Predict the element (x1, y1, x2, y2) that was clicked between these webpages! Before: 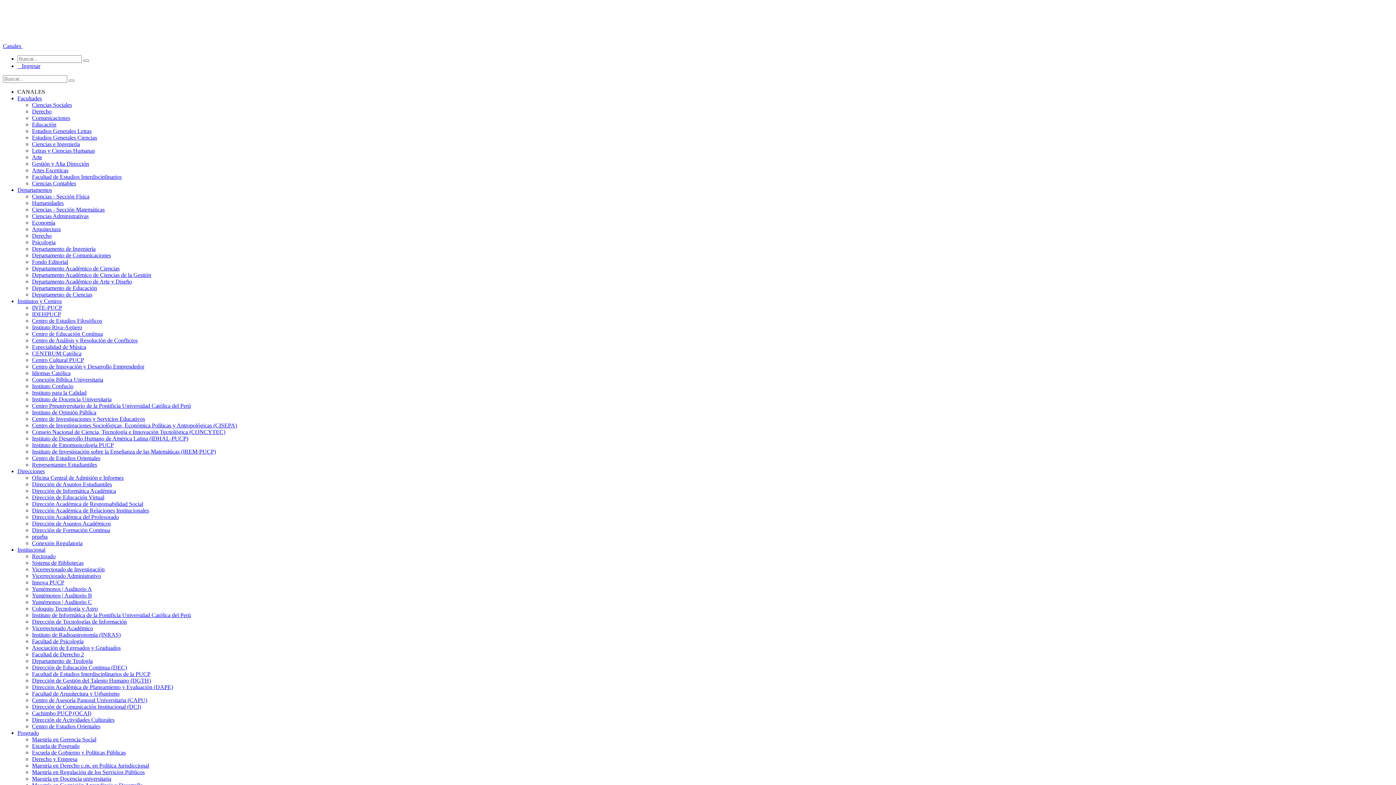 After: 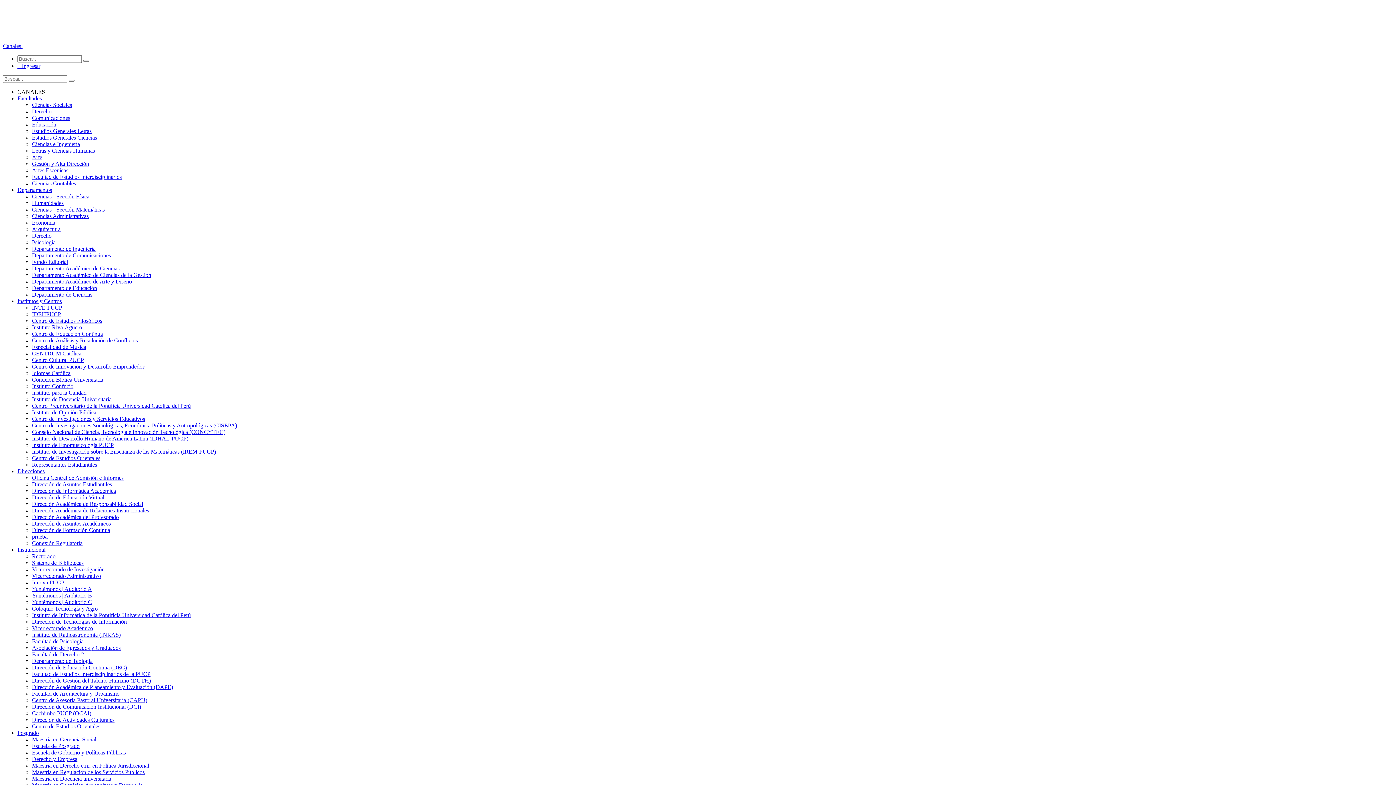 Action: label: Centro Preuniversitario de la Pontificia Universidad Católica del Perú bbox: (32, 402, 190, 409)